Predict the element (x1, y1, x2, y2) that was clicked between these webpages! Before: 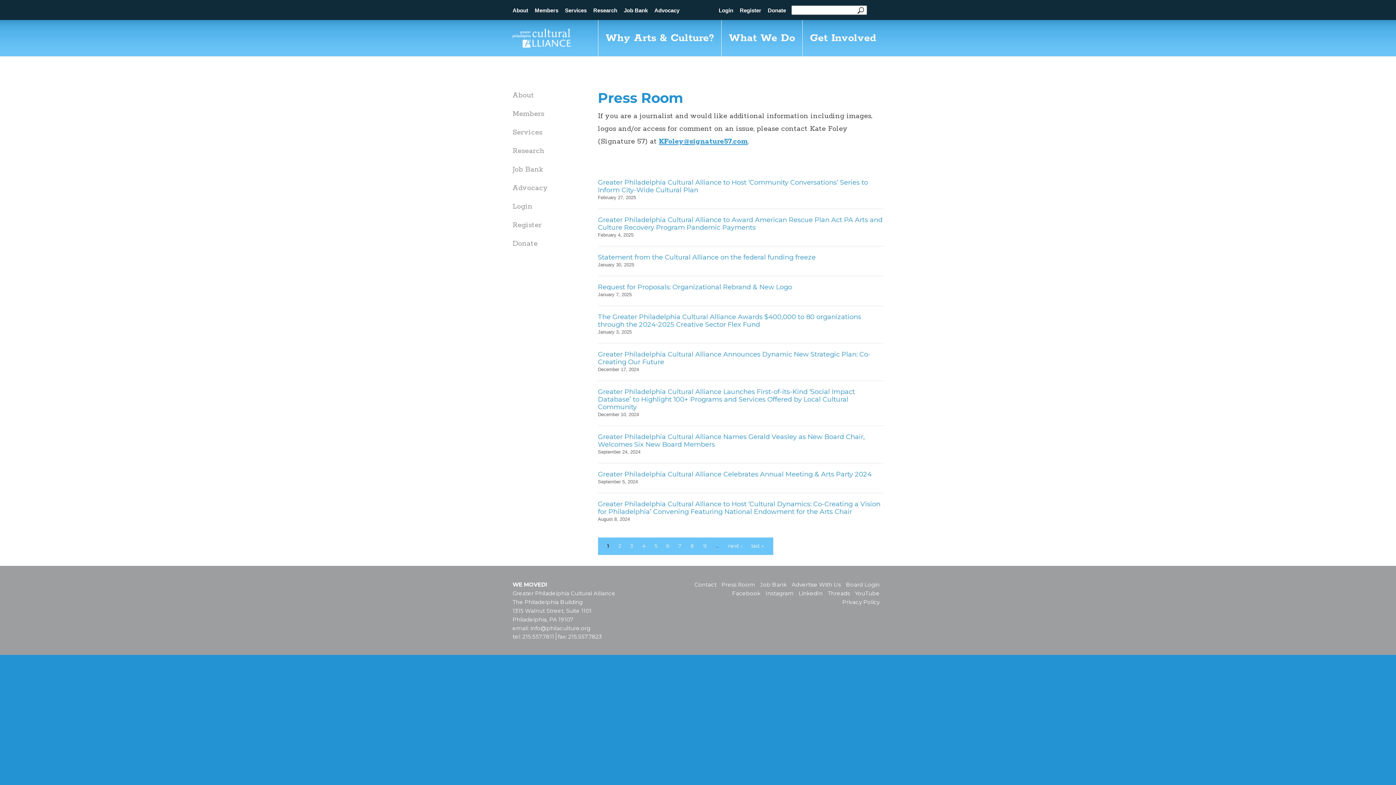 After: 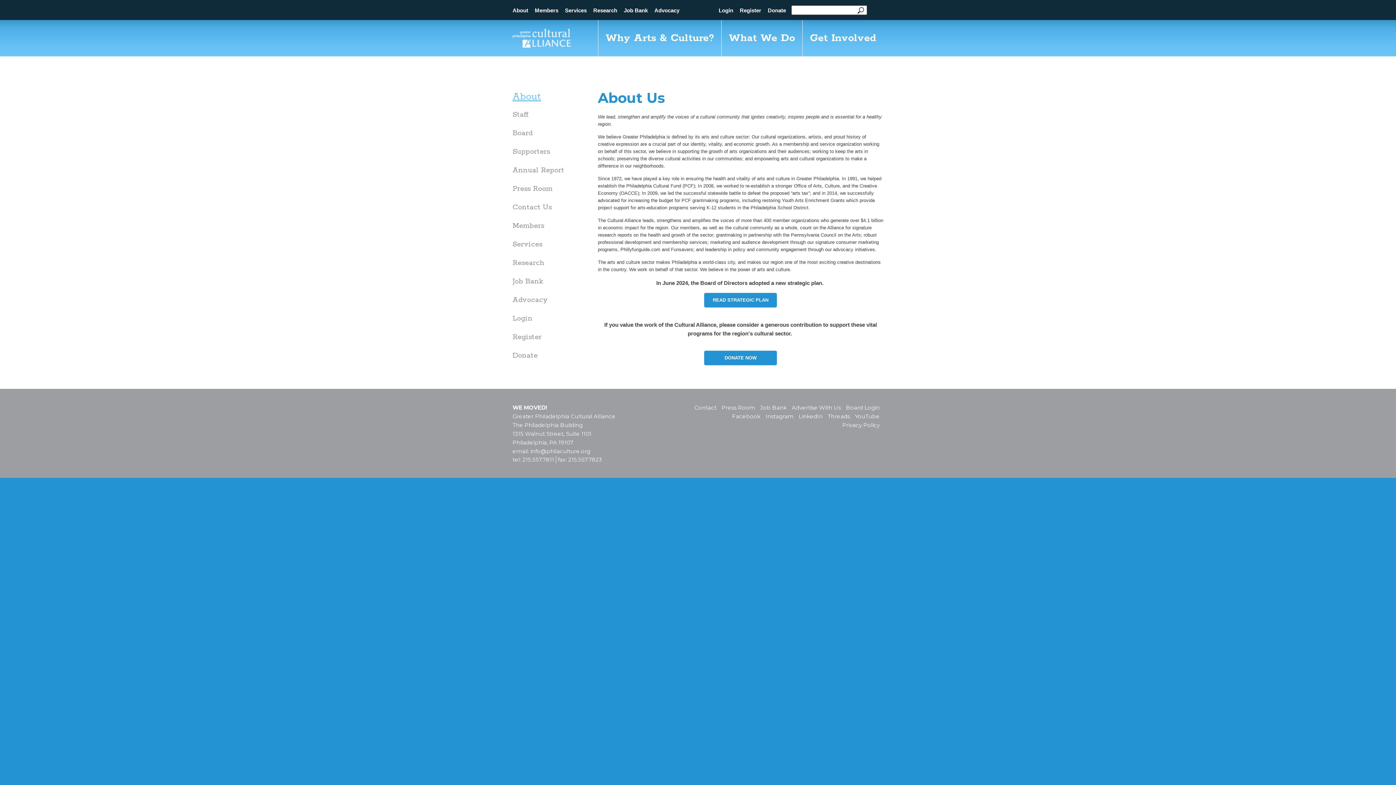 Action: bbox: (512, 90, 548, 100) label: About